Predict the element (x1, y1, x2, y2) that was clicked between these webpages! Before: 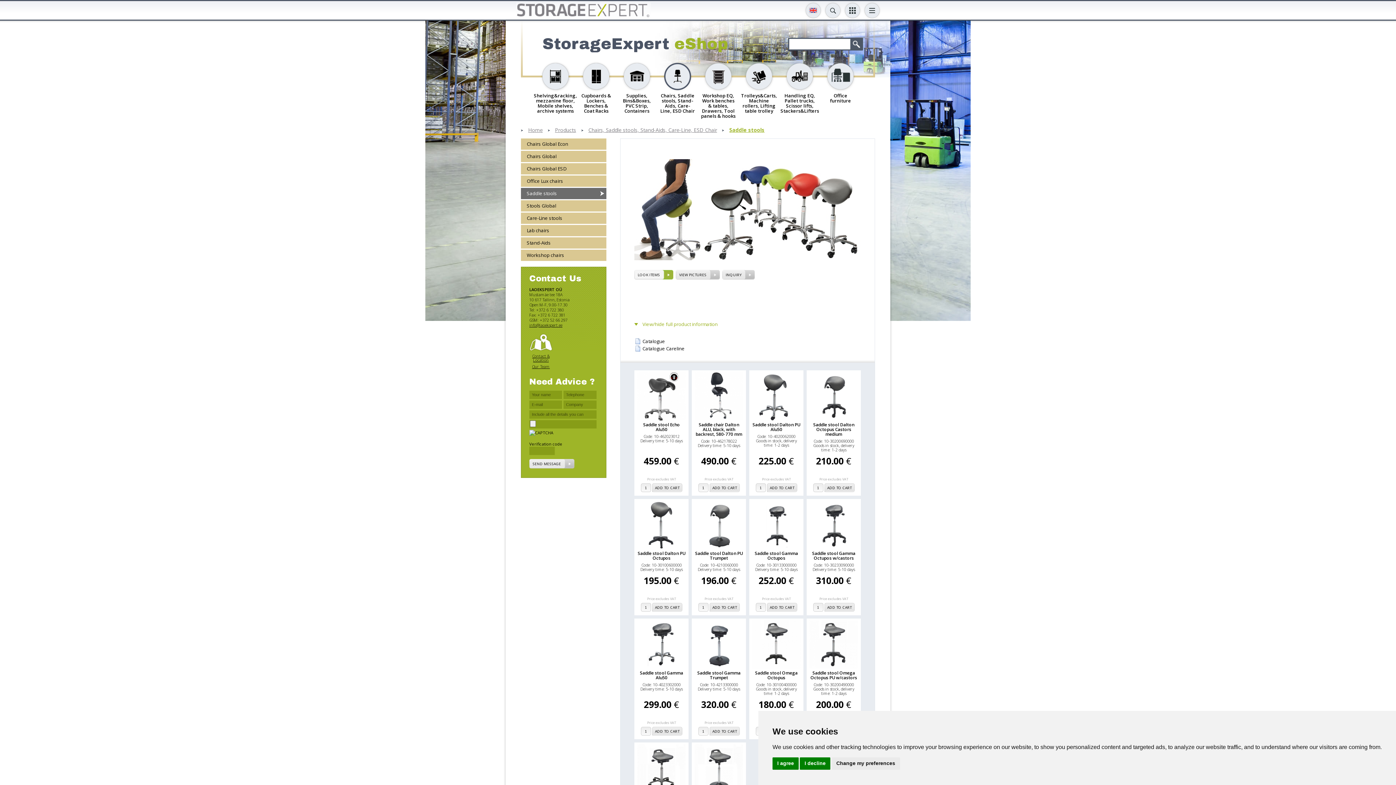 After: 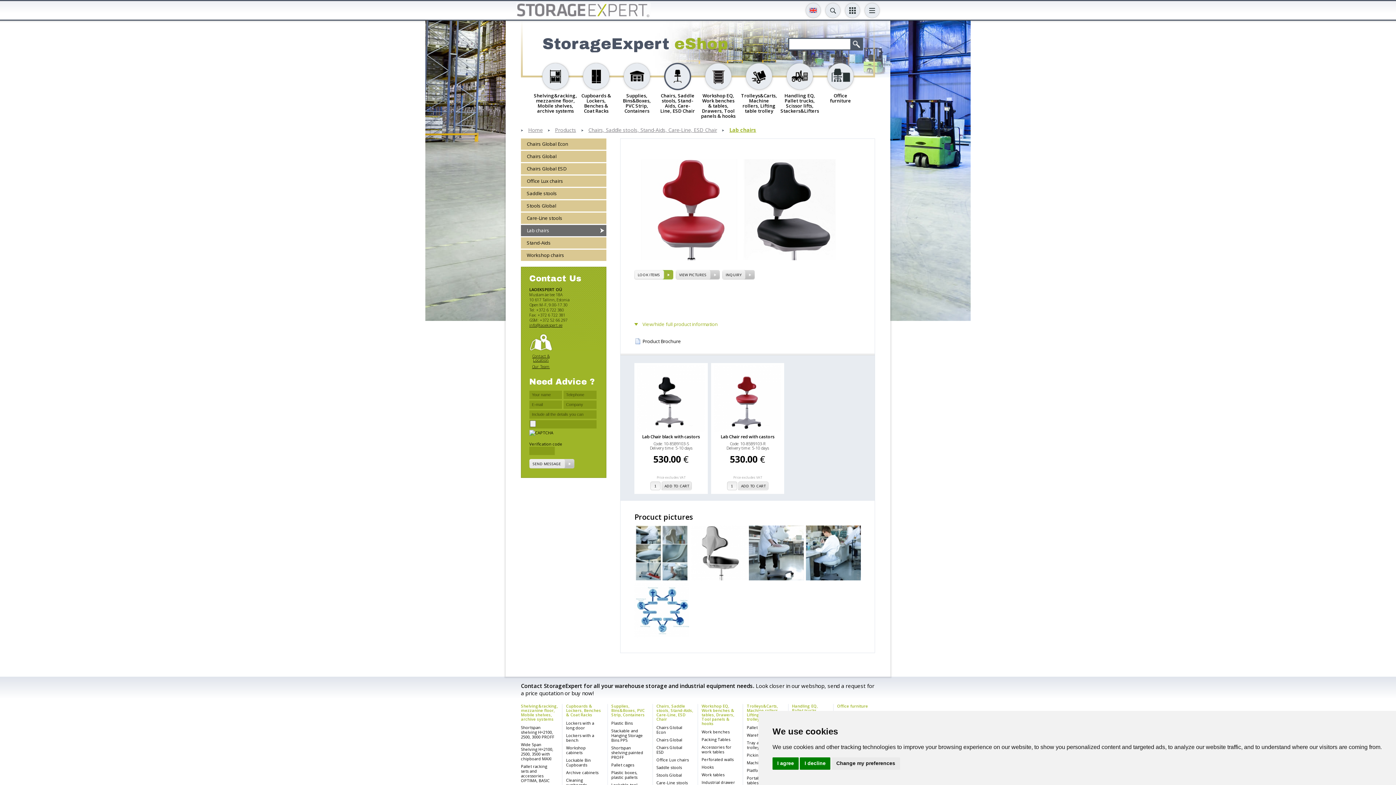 Action: label: Lab chairs bbox: (521, 225, 606, 236)